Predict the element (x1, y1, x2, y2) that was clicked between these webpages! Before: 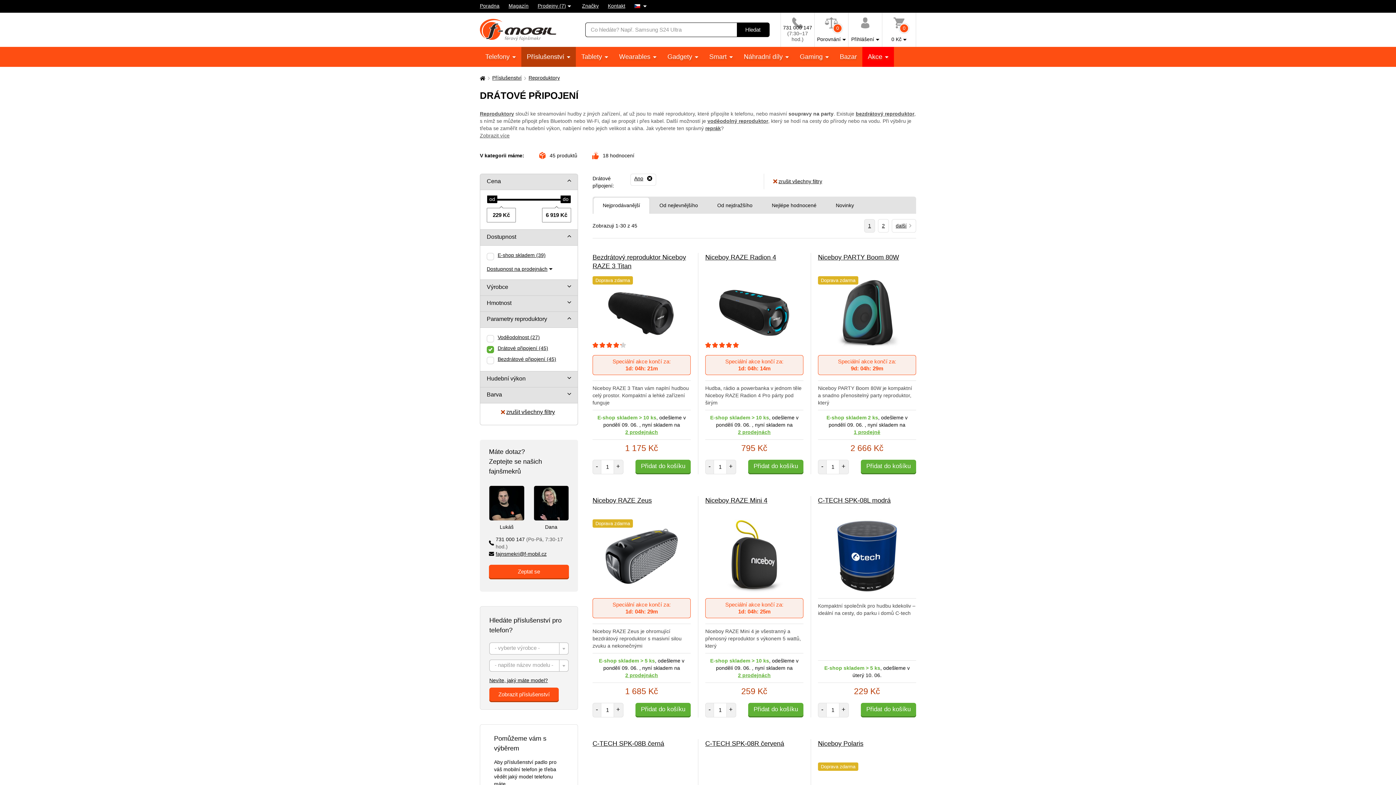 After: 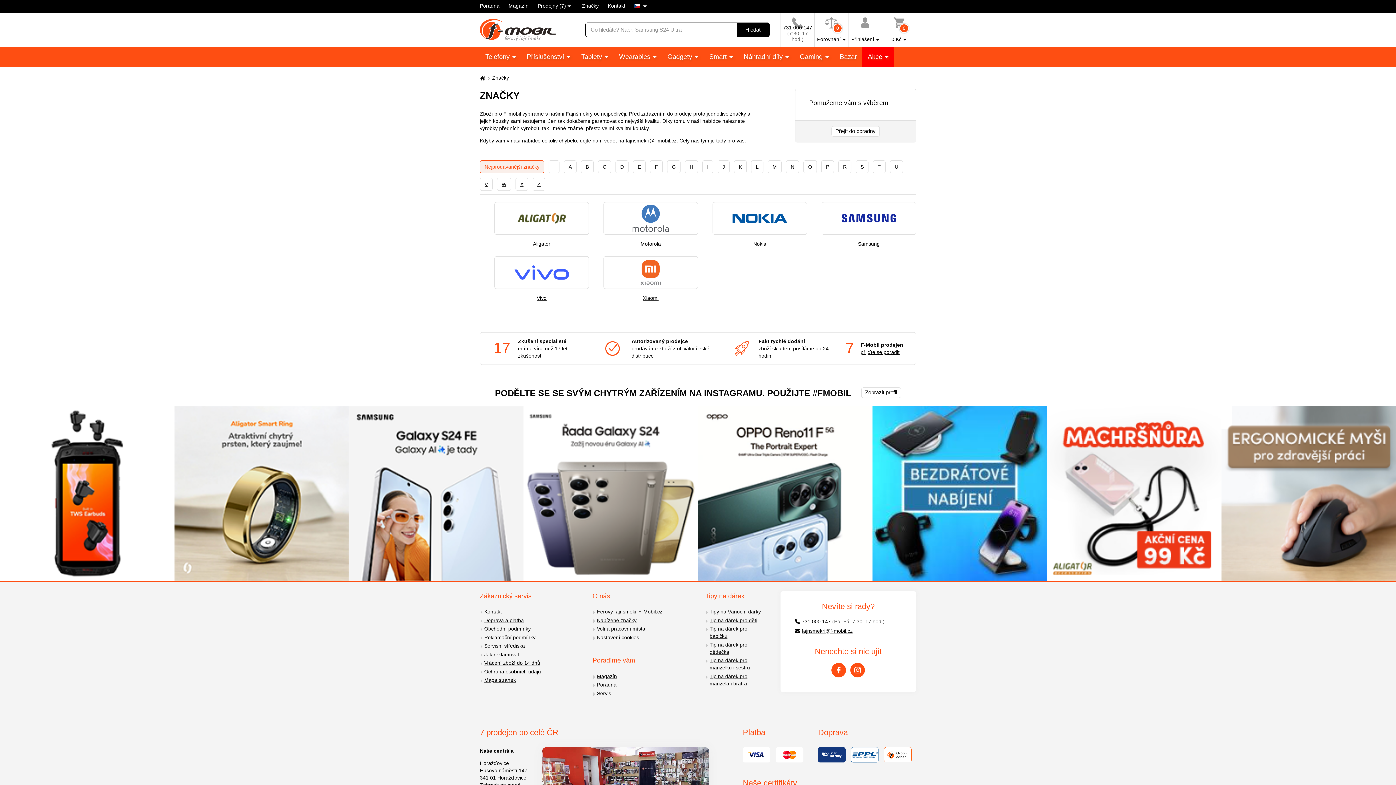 Action: bbox: (582, 0, 598, 12) label: Značky